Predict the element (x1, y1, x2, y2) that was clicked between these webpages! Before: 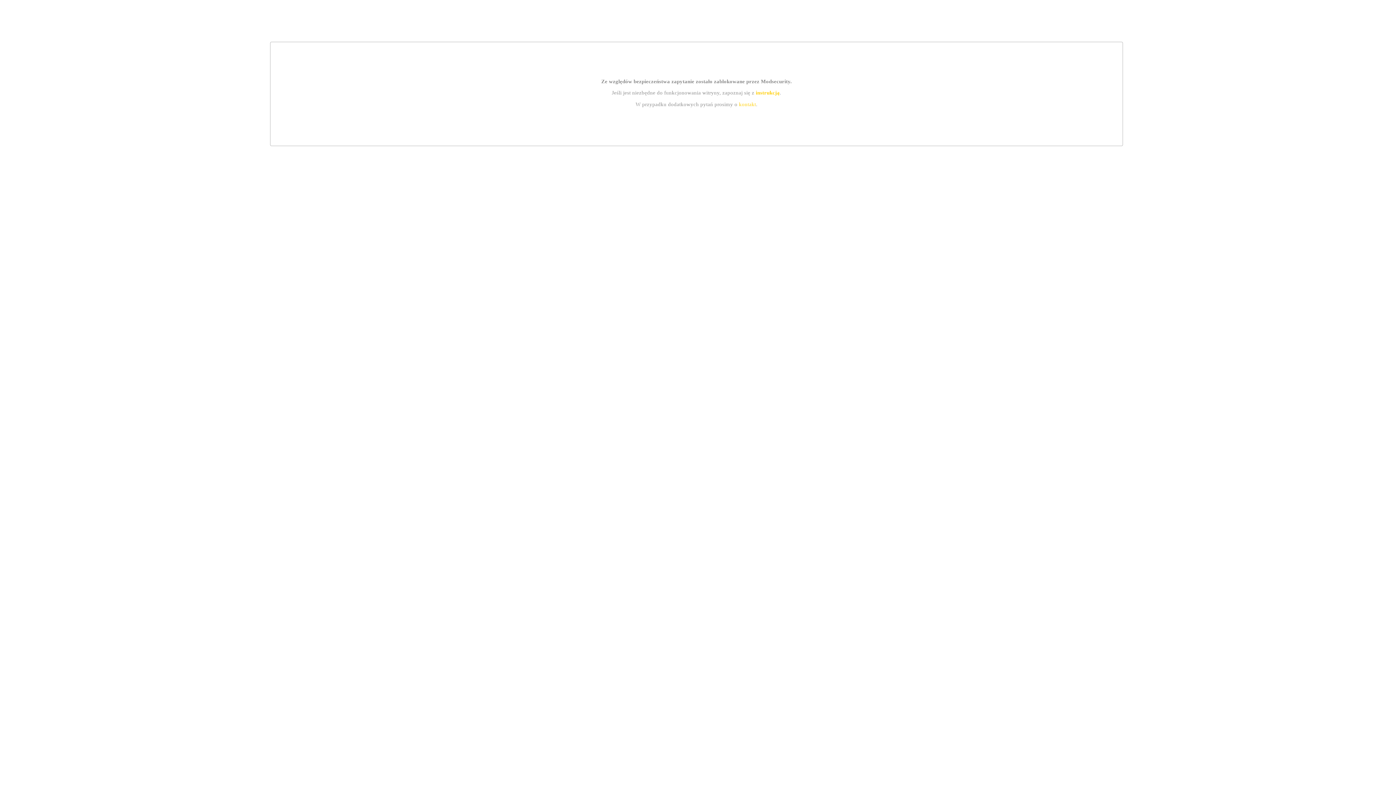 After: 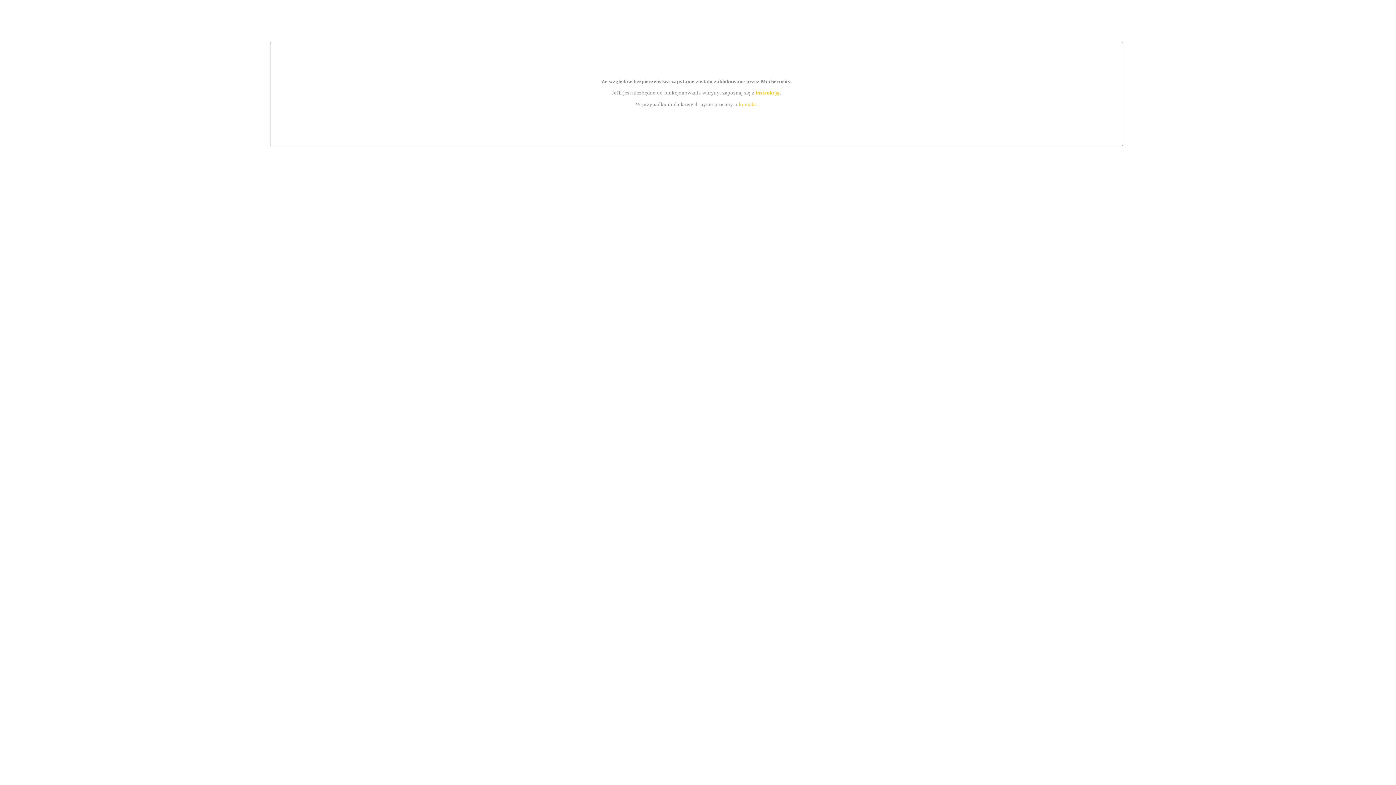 Action: bbox: (755, 89, 779, 95) label: instrukcją